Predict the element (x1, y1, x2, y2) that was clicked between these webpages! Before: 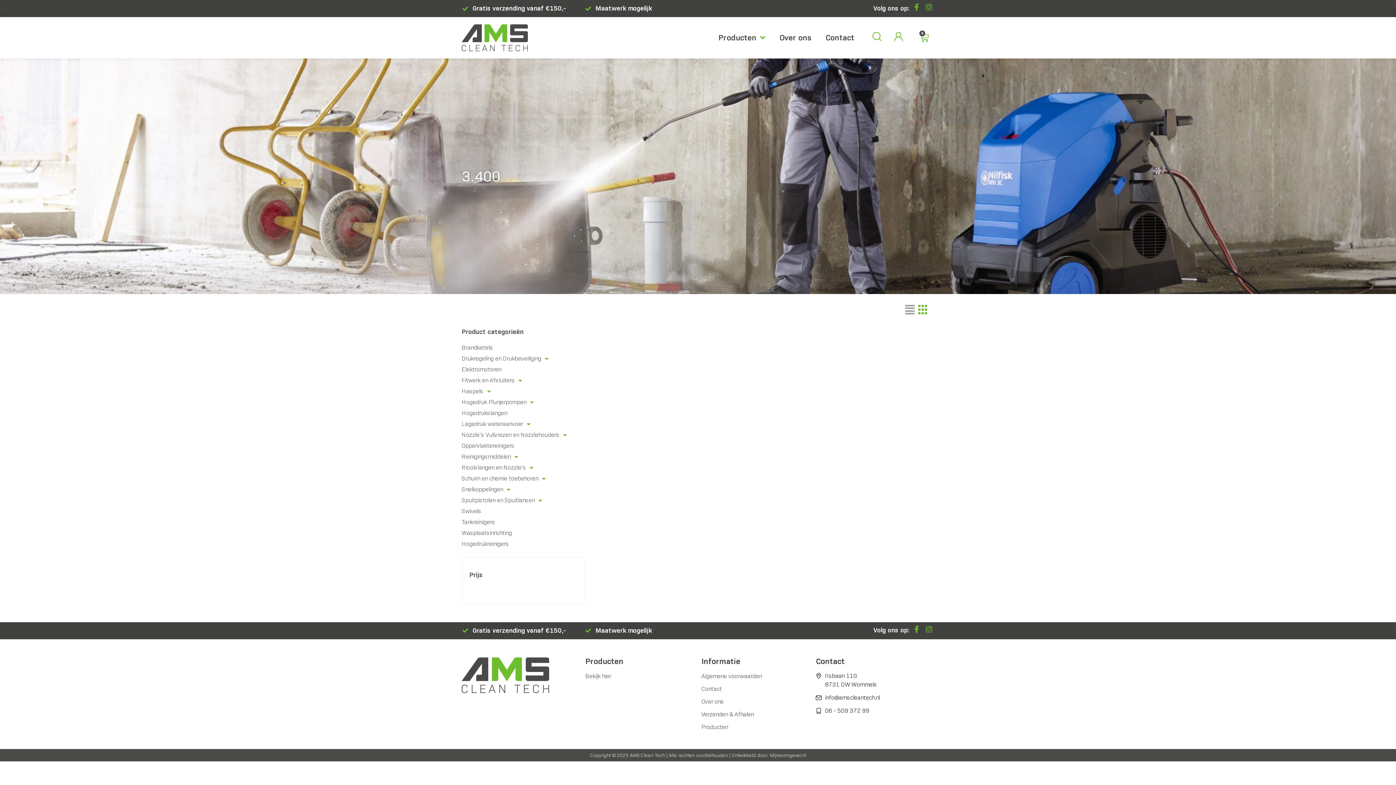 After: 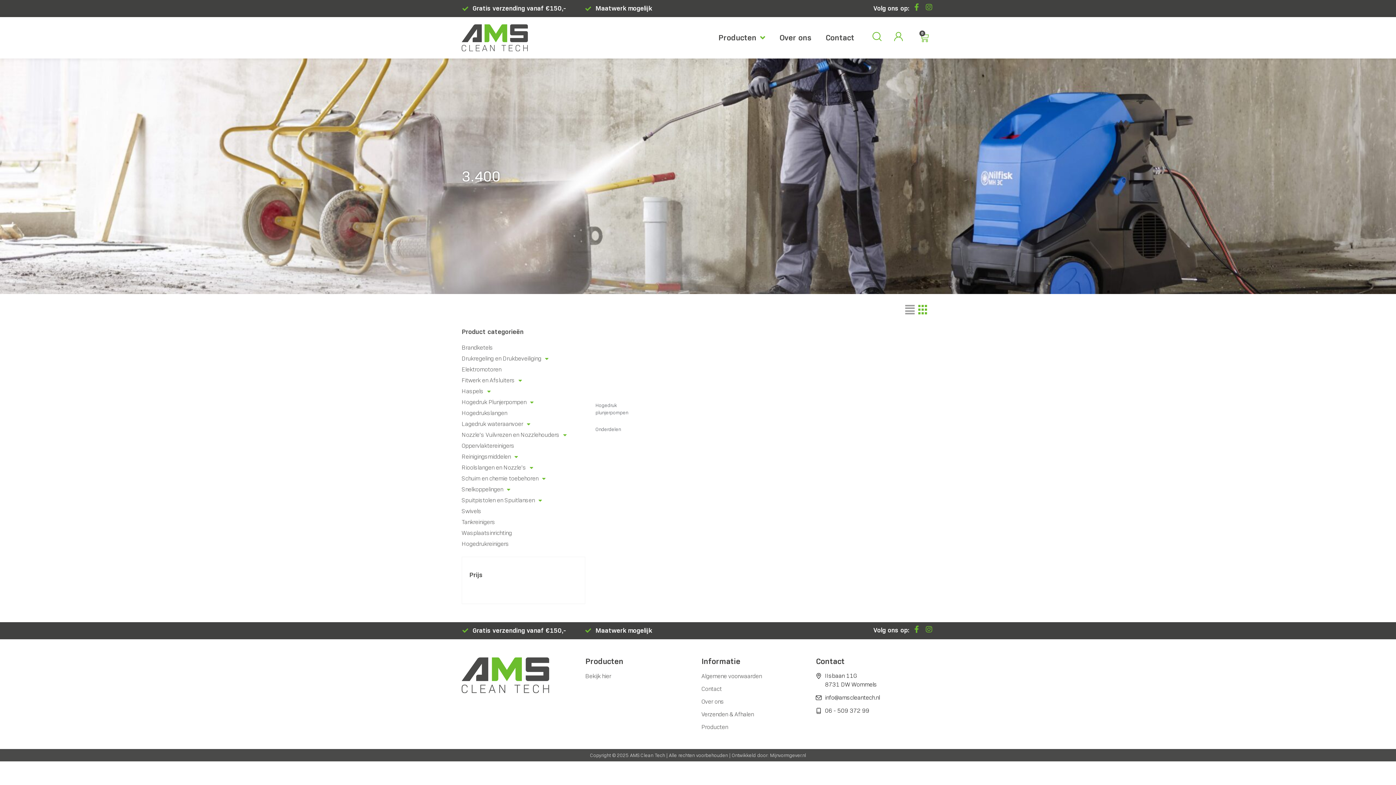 Action: label: Hogedruk Plunjerpompen bbox: (461, 397, 585, 407)